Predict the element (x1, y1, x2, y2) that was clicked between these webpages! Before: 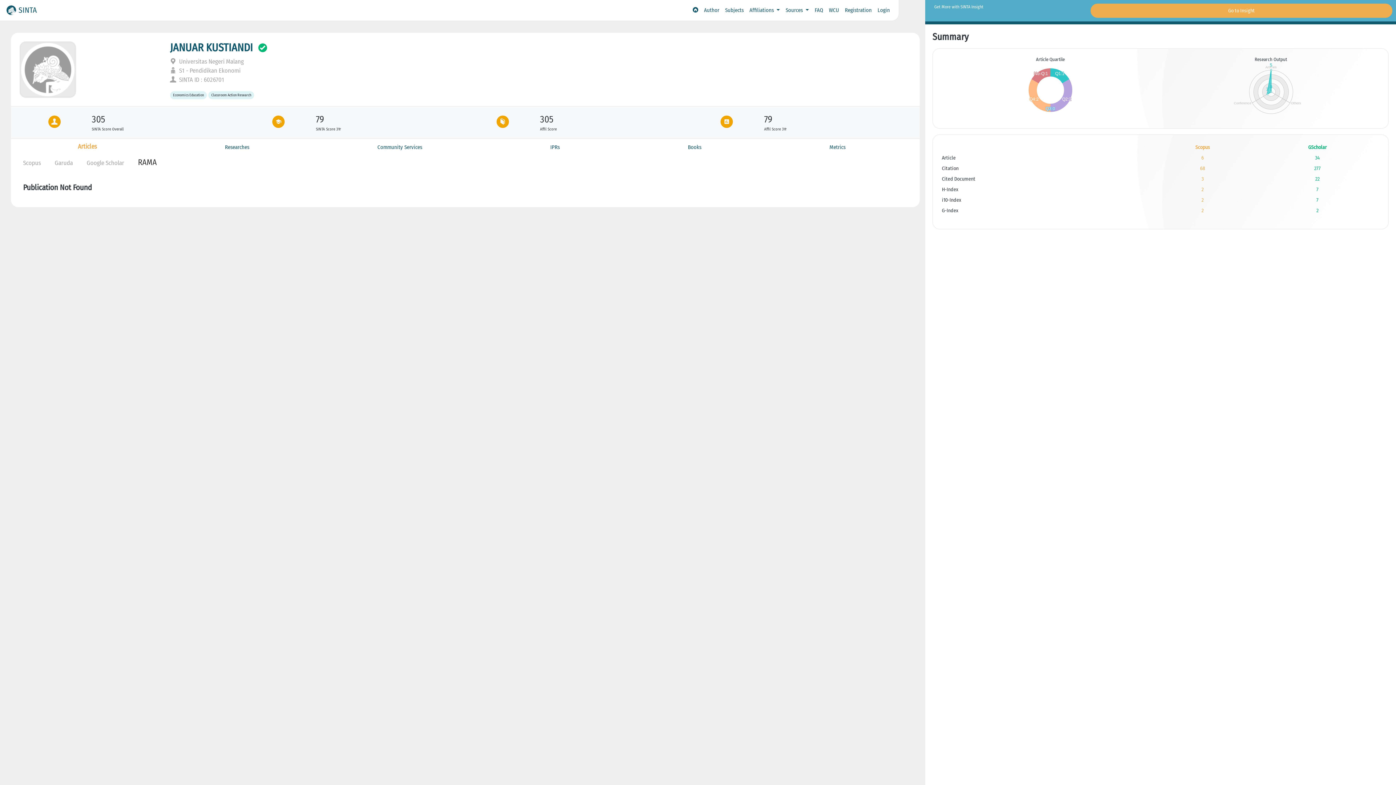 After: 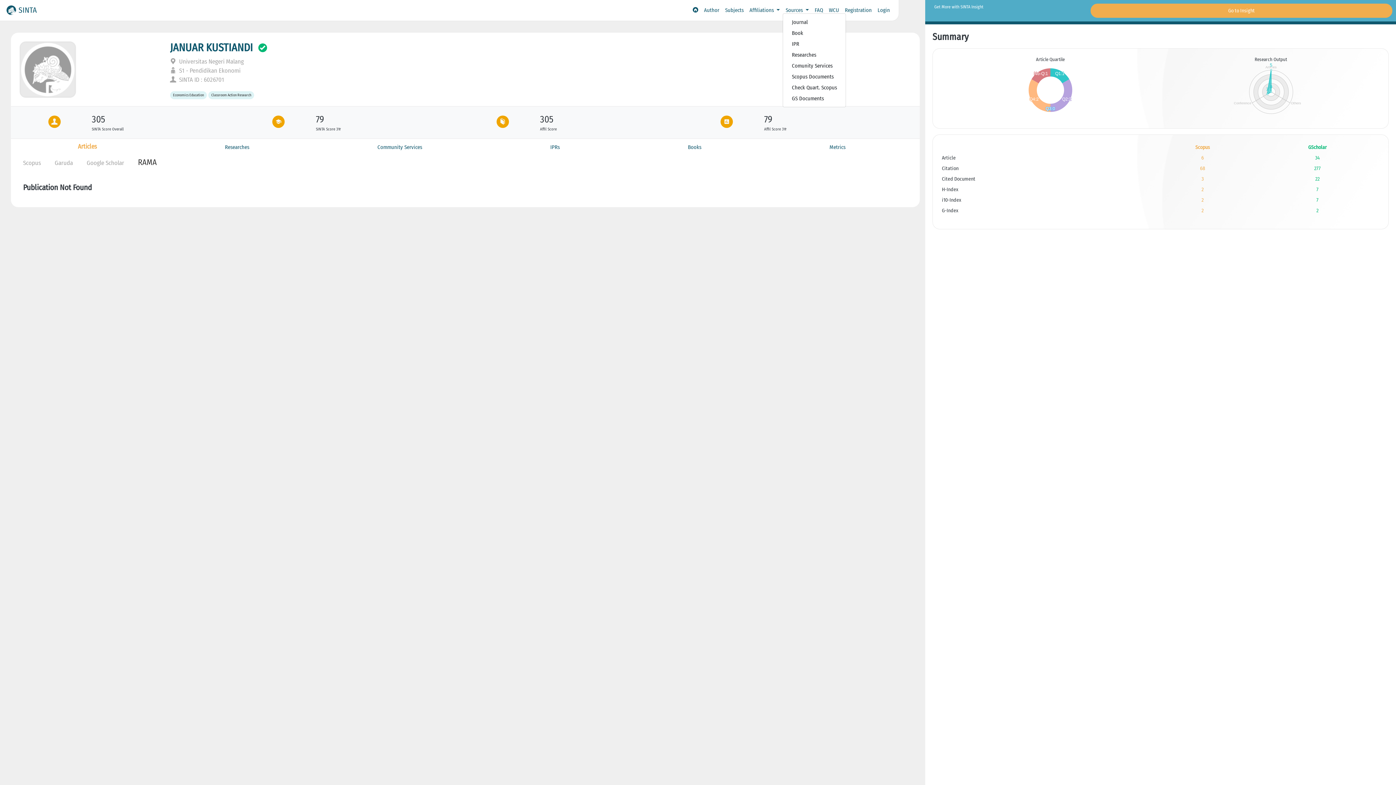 Action: bbox: (783, 3, 811, 17) label: Sources 